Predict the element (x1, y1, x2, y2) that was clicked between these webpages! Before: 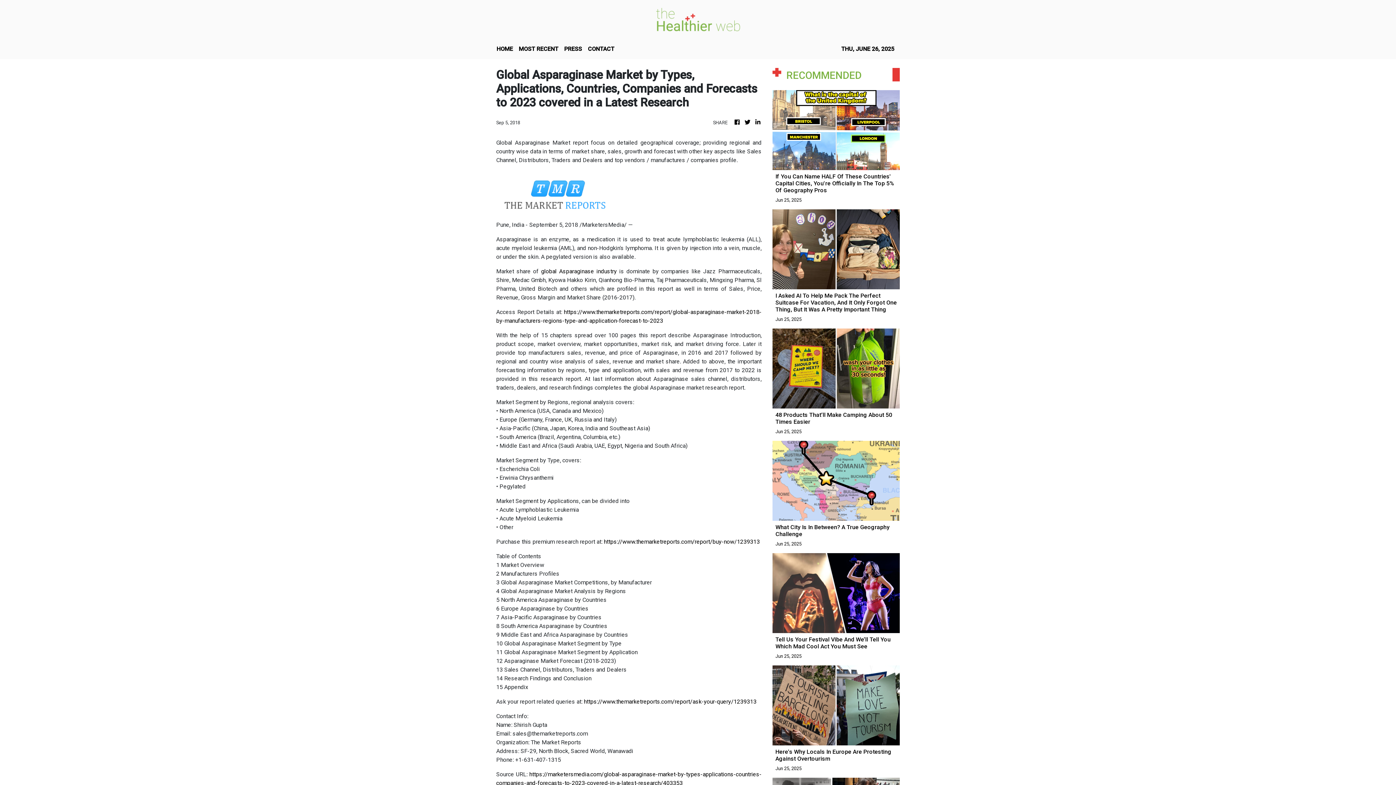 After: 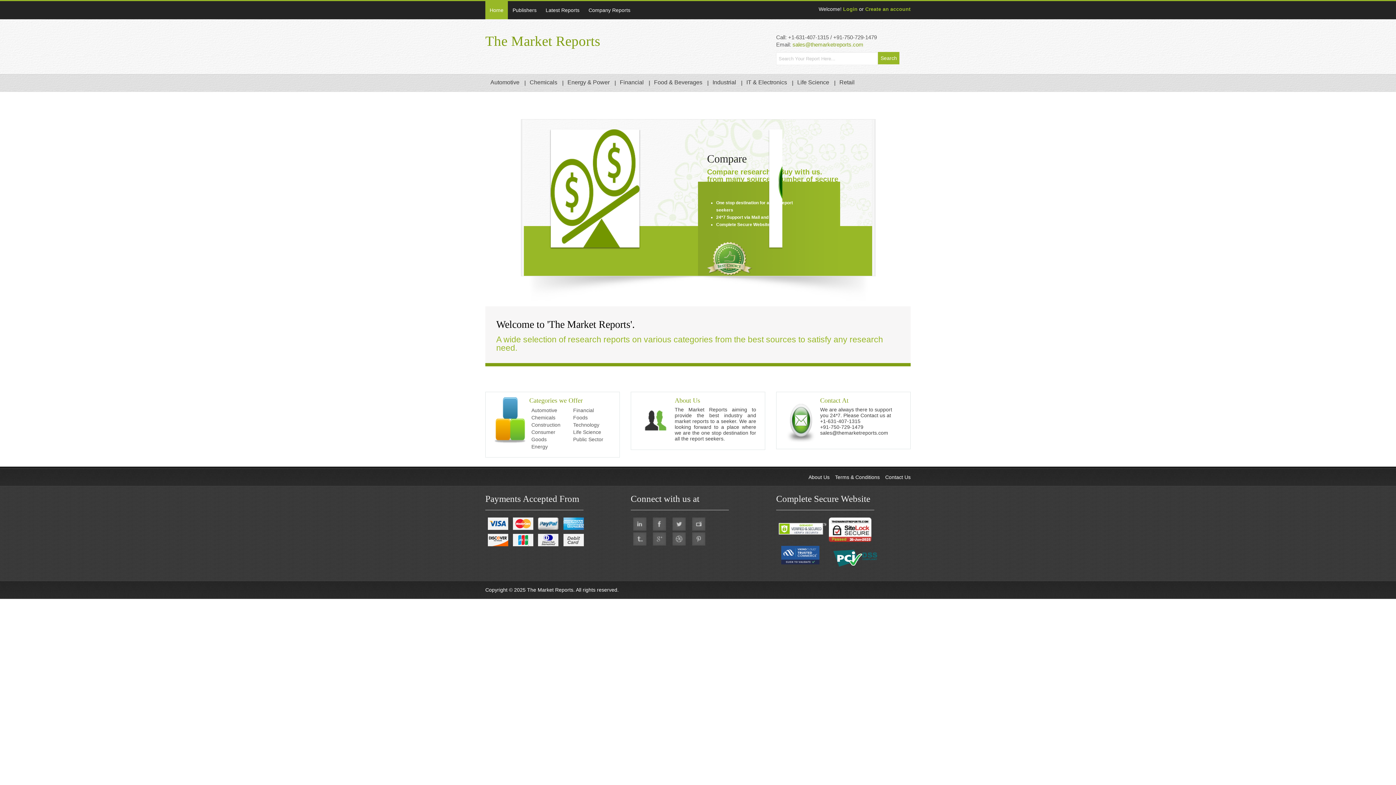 Action: label: global Asparaginase industry bbox: (541, 268, 617, 274)